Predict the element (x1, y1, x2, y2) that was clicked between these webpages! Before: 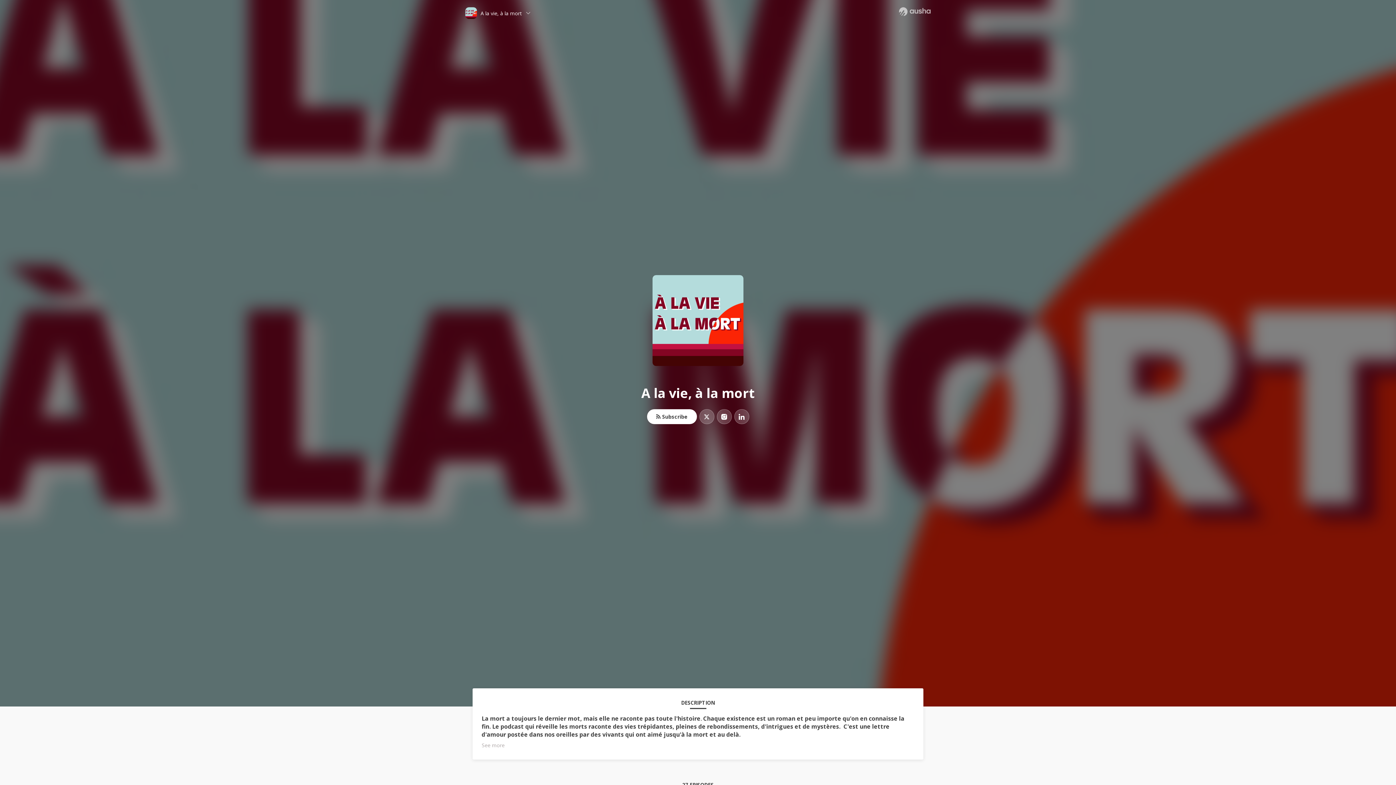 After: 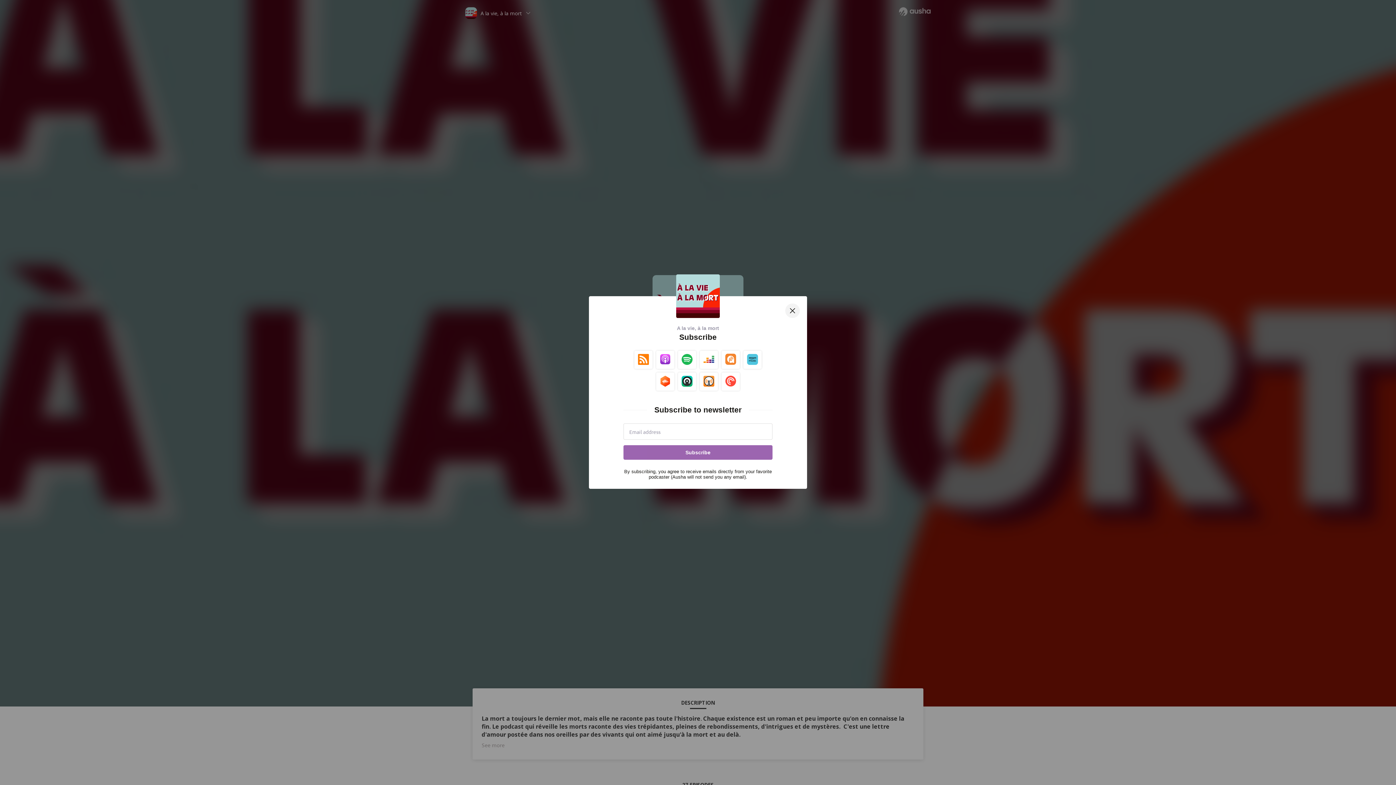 Action: bbox: (716, 409, 731, 424)